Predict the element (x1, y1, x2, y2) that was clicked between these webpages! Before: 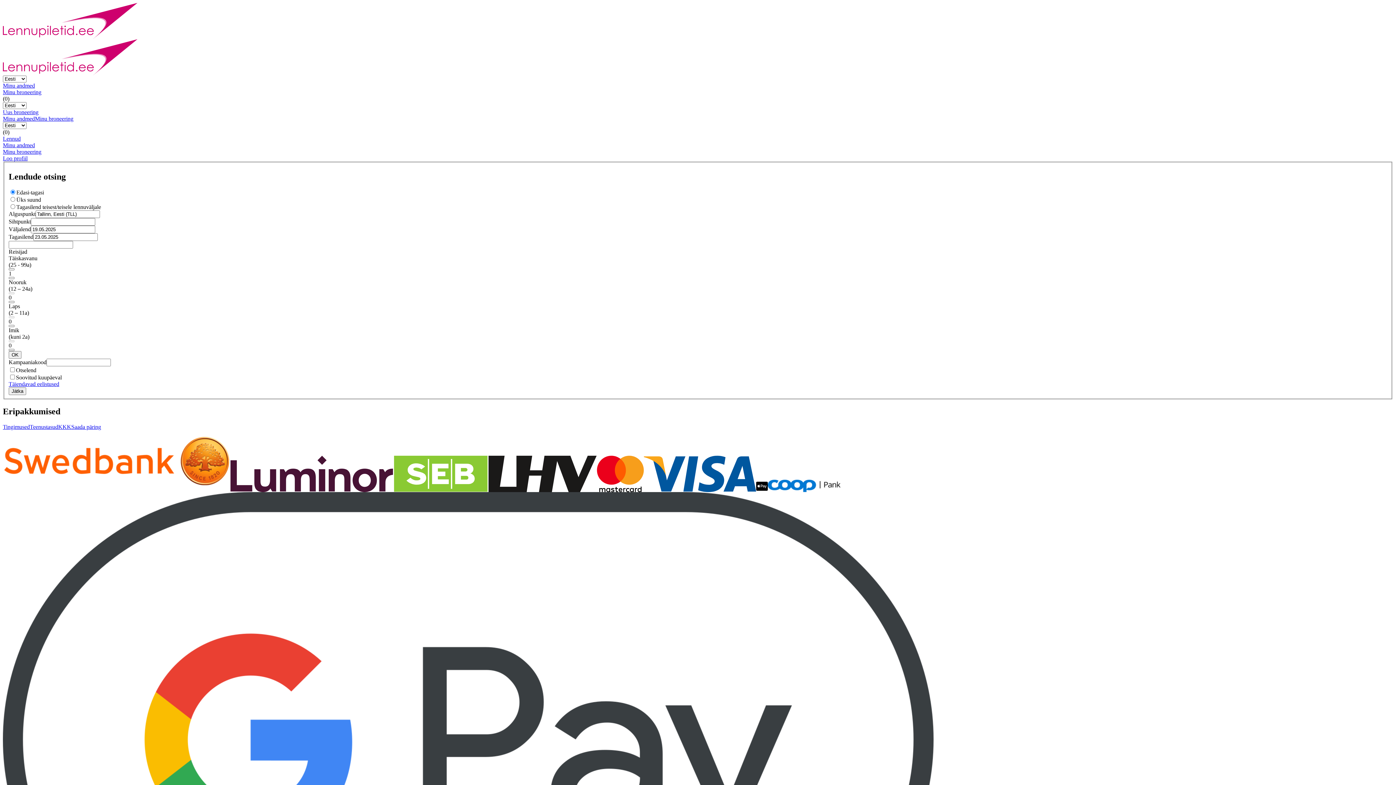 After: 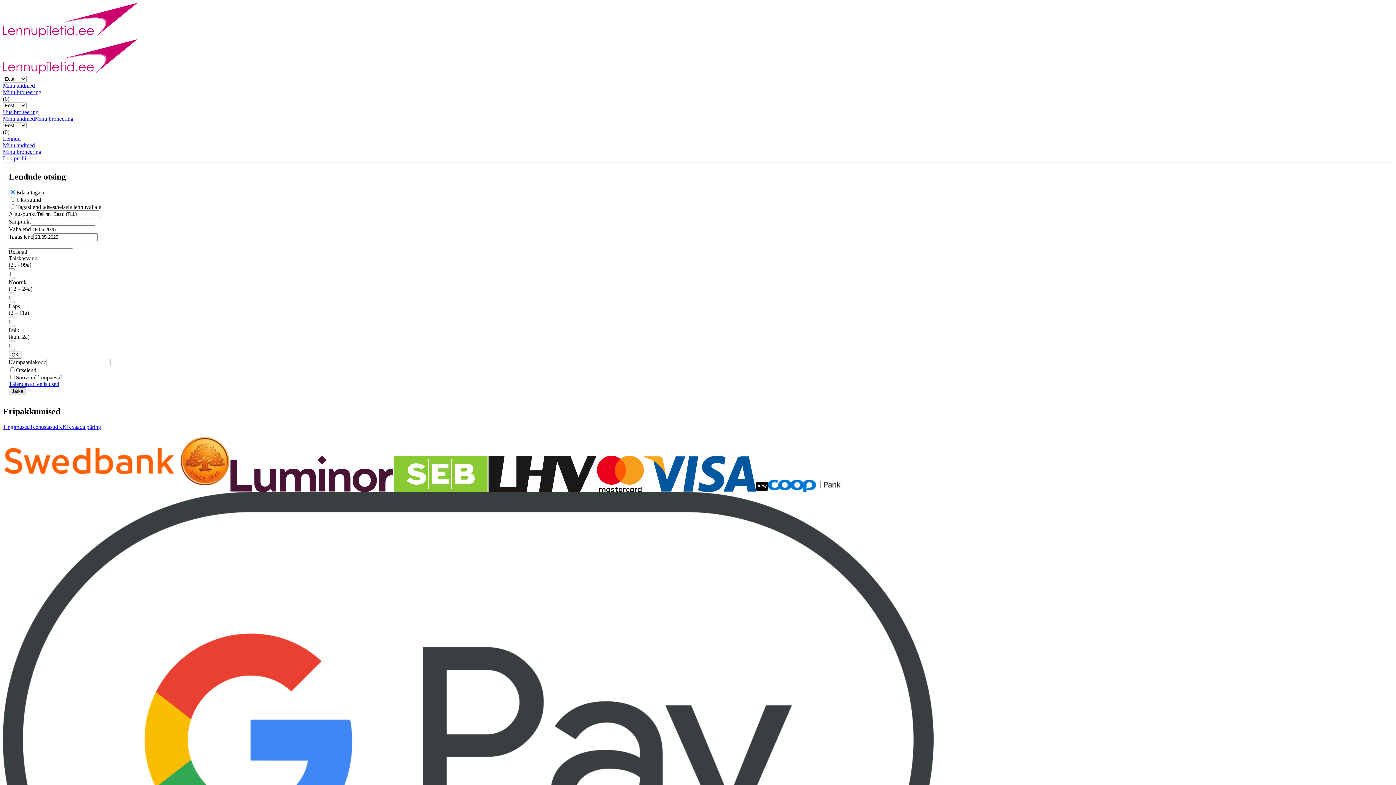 Action: bbox: (8, 387, 26, 395) label: Jätka